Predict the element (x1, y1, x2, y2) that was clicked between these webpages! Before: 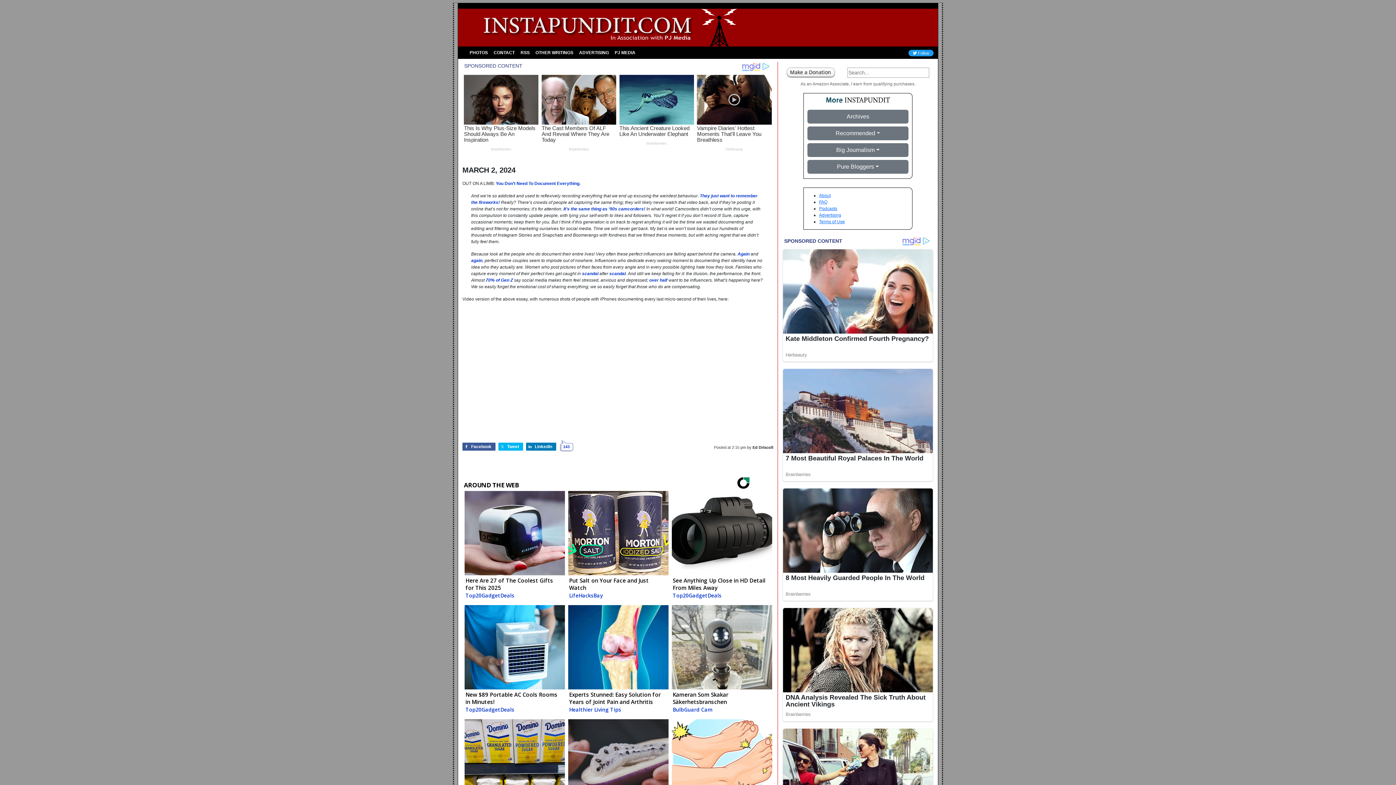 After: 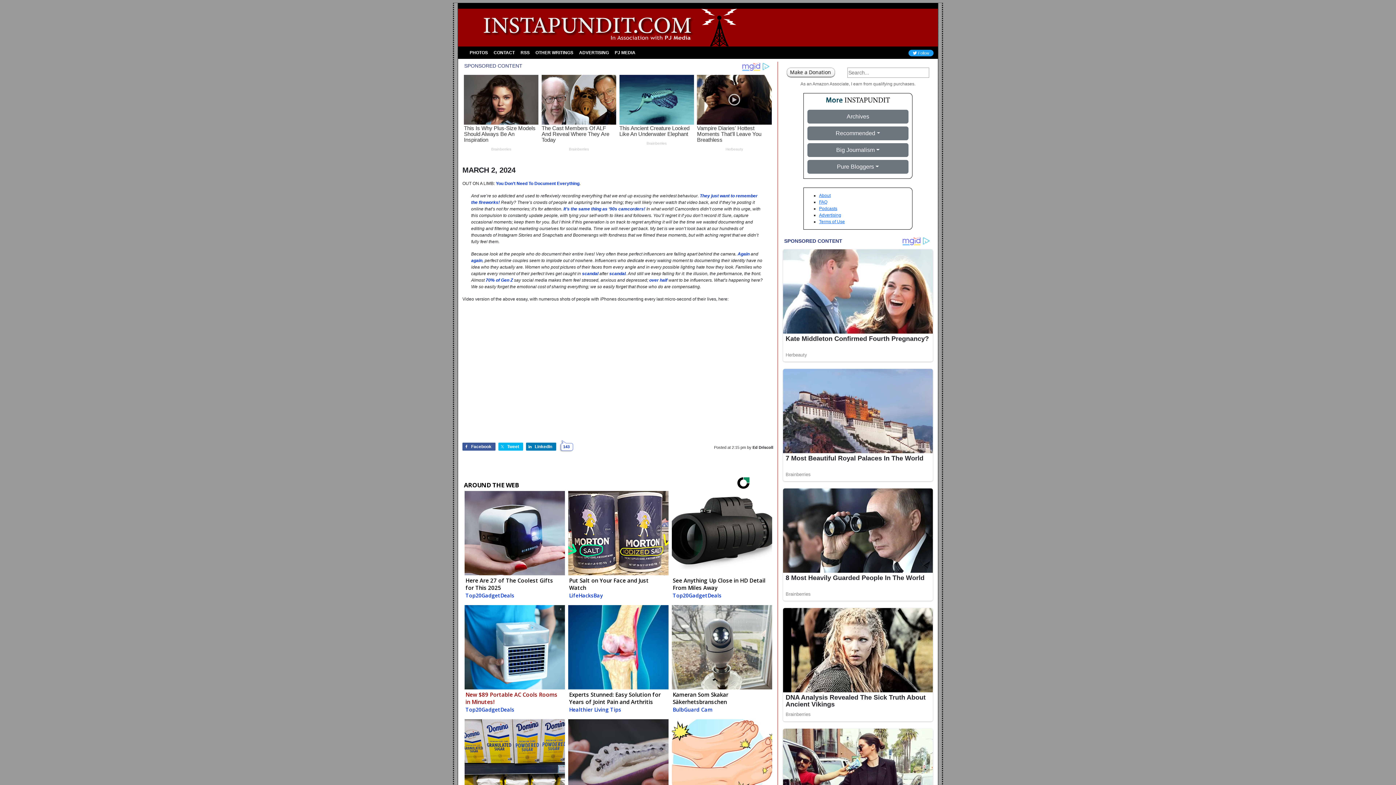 Action: label: New $89 Portable AC Cools Rooms in Minutes!
Top20GadgetDeals bbox: (463, 605, 565, 717)